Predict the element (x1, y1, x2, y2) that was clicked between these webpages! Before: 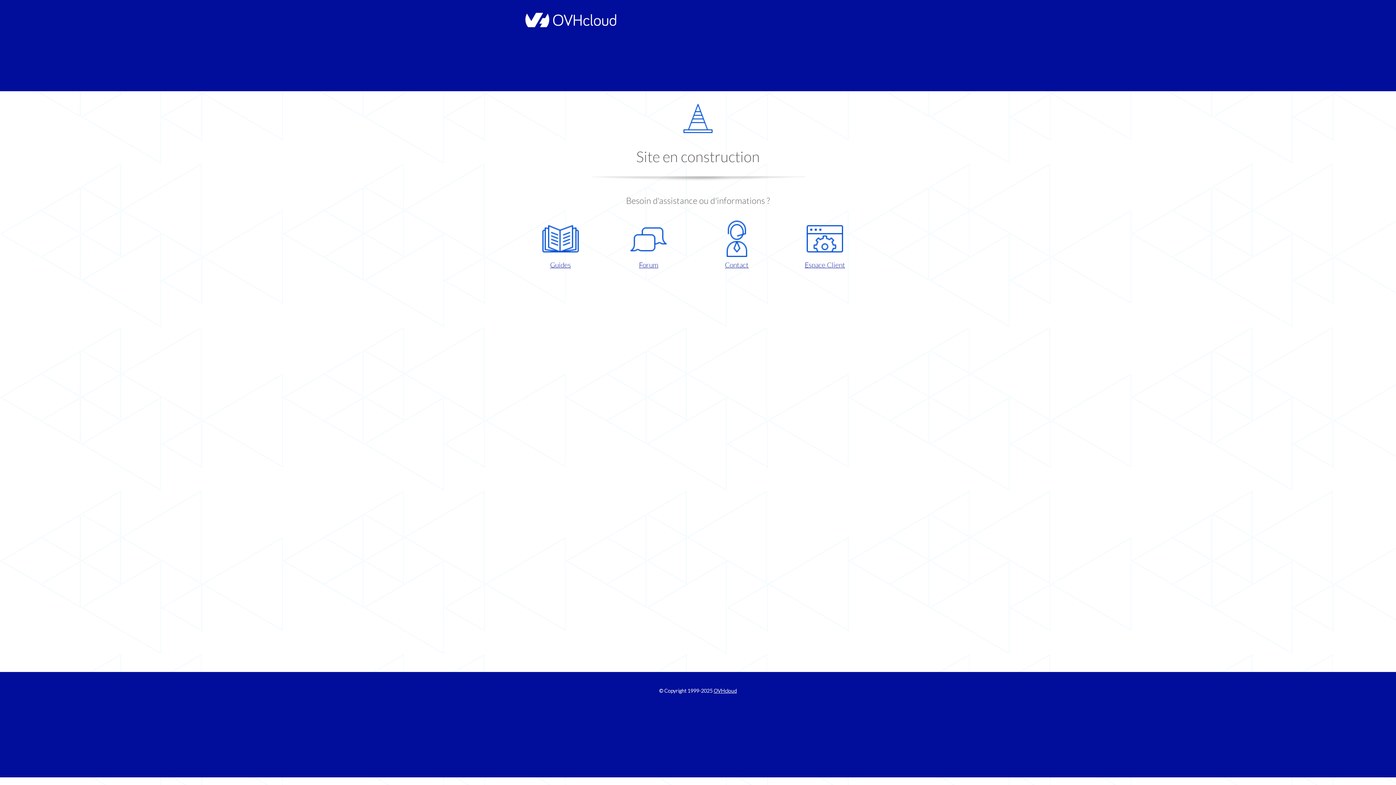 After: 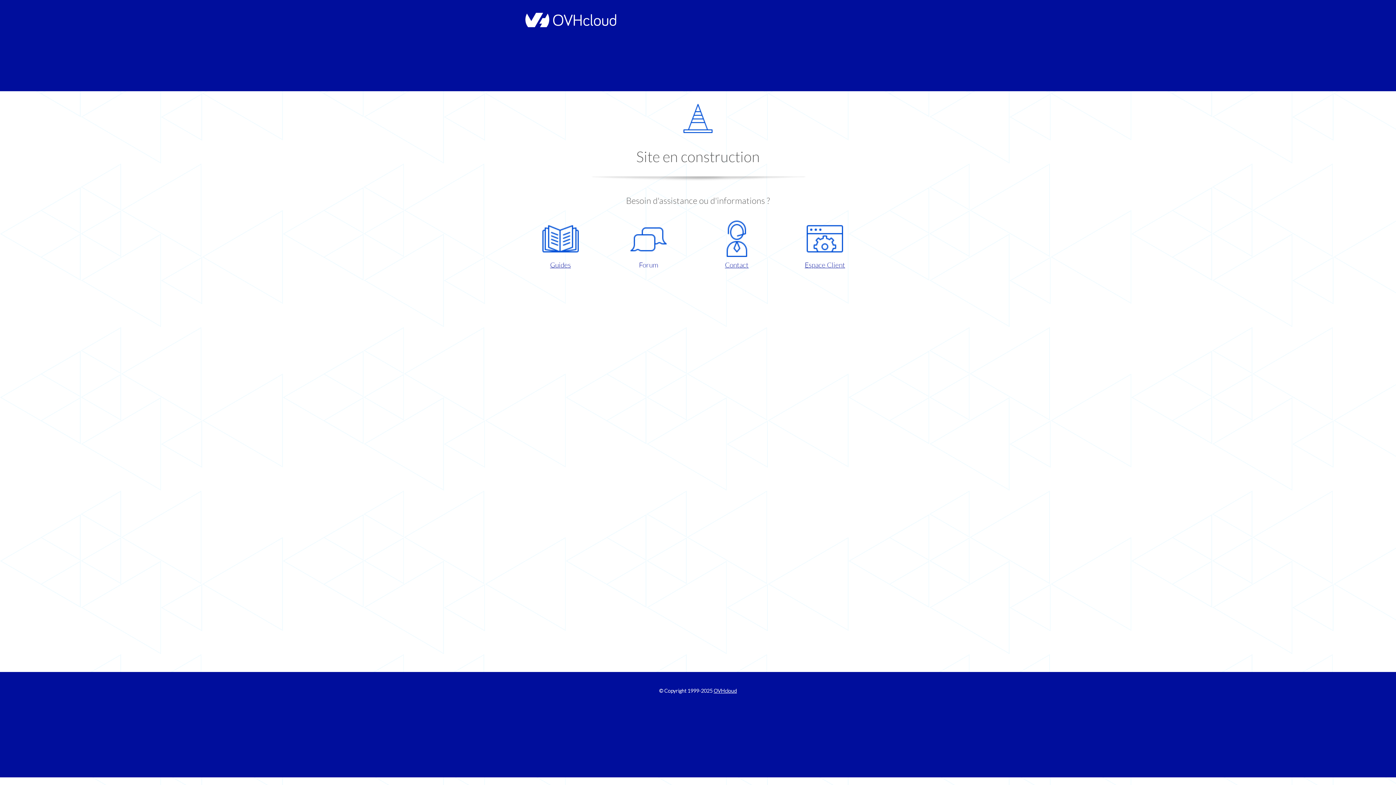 Action: label: Forum bbox: (609, 220, 687, 270)